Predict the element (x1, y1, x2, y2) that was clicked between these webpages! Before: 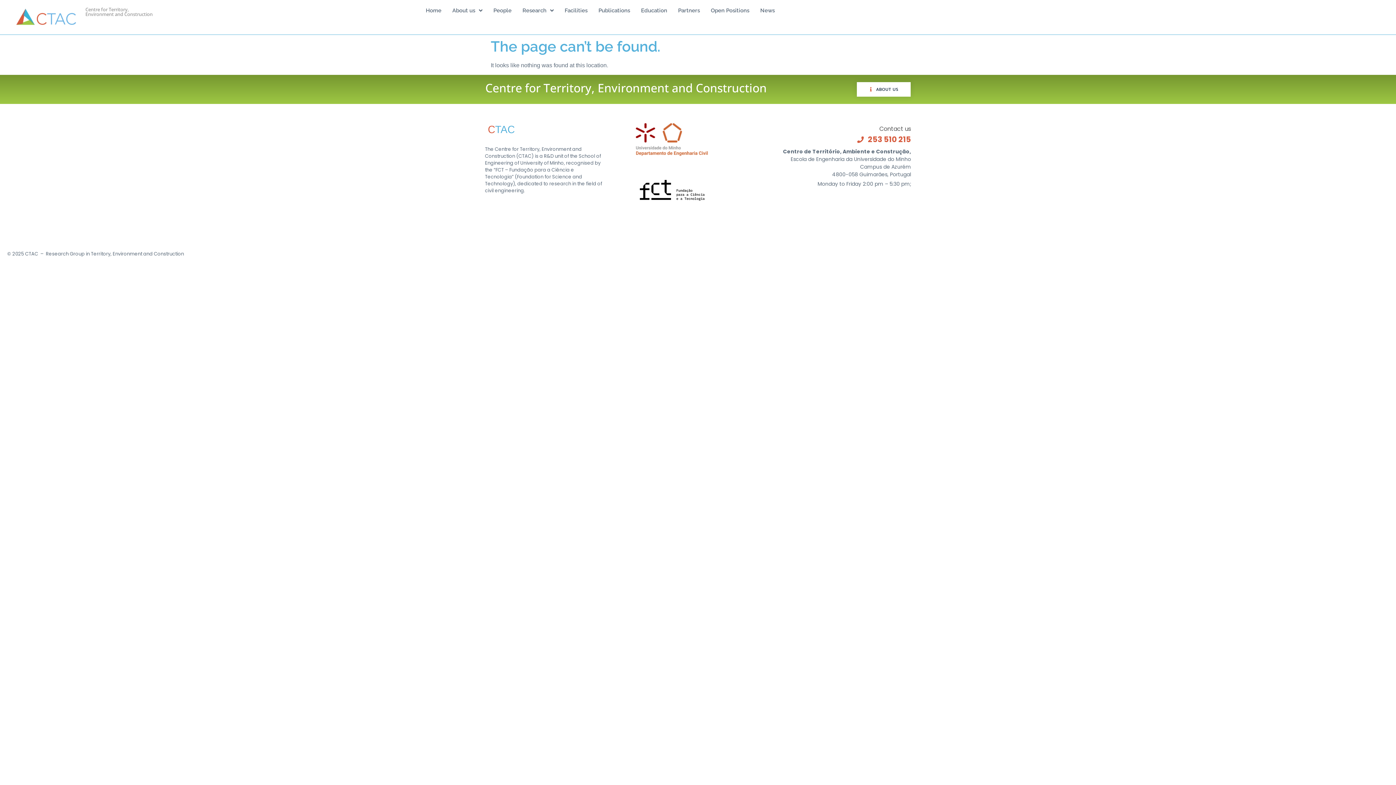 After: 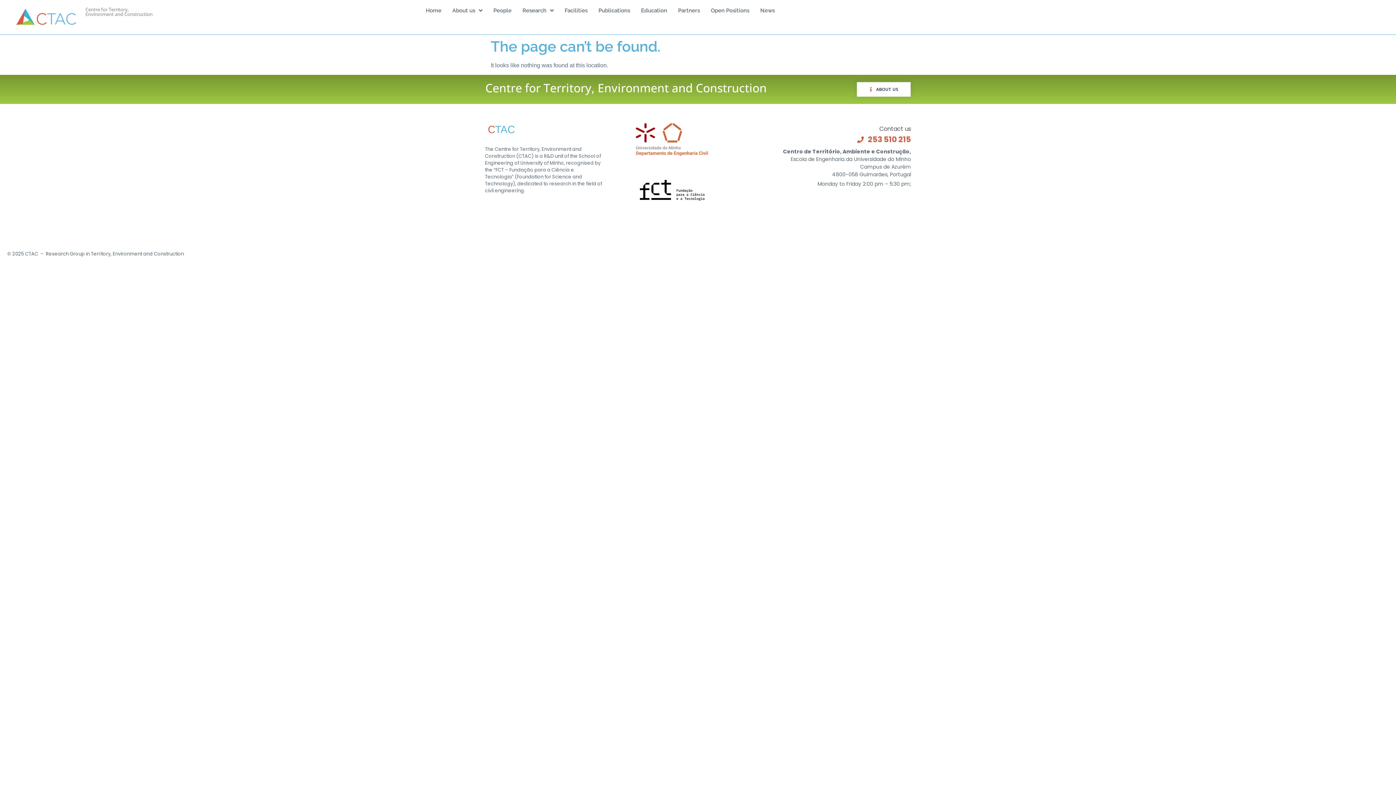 Action: bbox: (613, 157, 731, 223)